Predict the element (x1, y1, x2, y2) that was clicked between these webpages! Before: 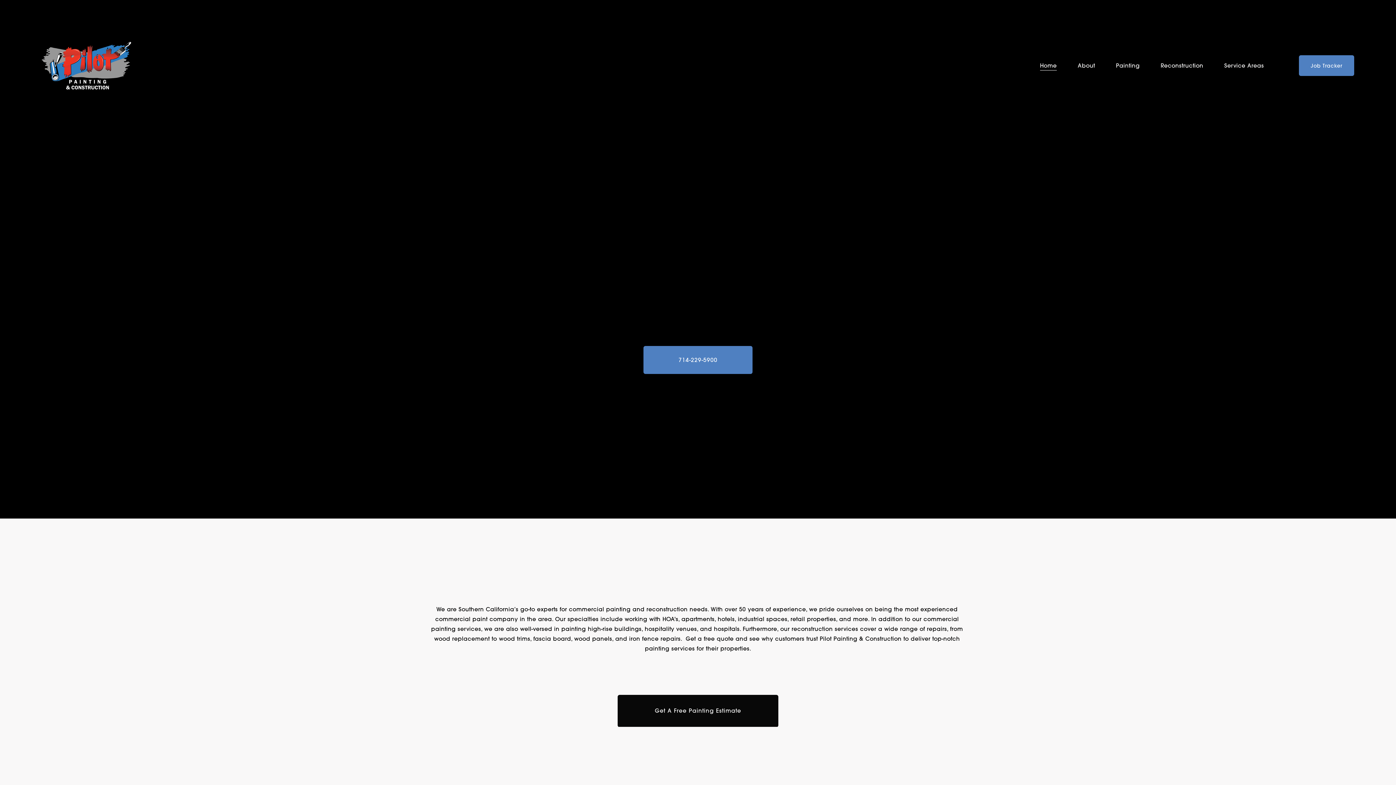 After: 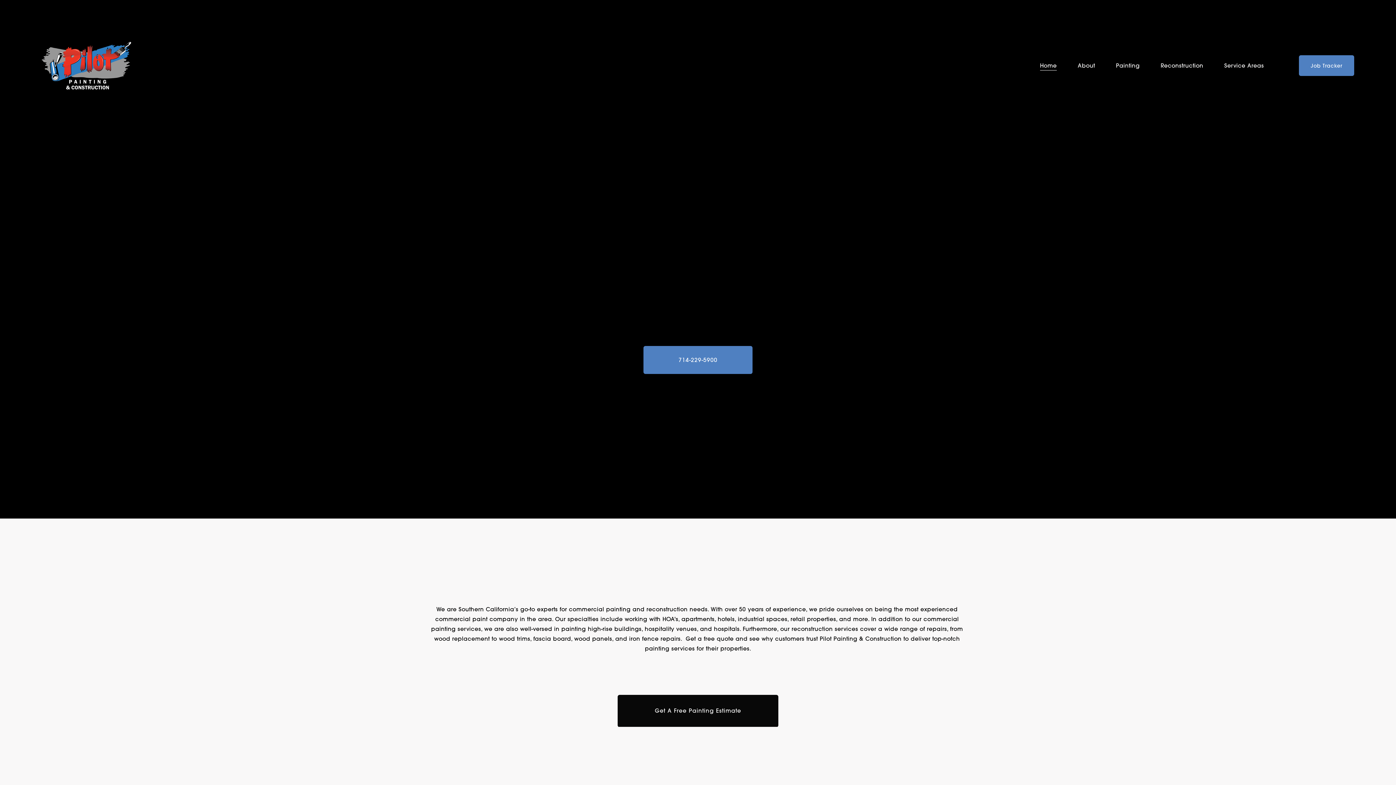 Action: label: 714-229-5900 bbox: (643, 346, 752, 374)